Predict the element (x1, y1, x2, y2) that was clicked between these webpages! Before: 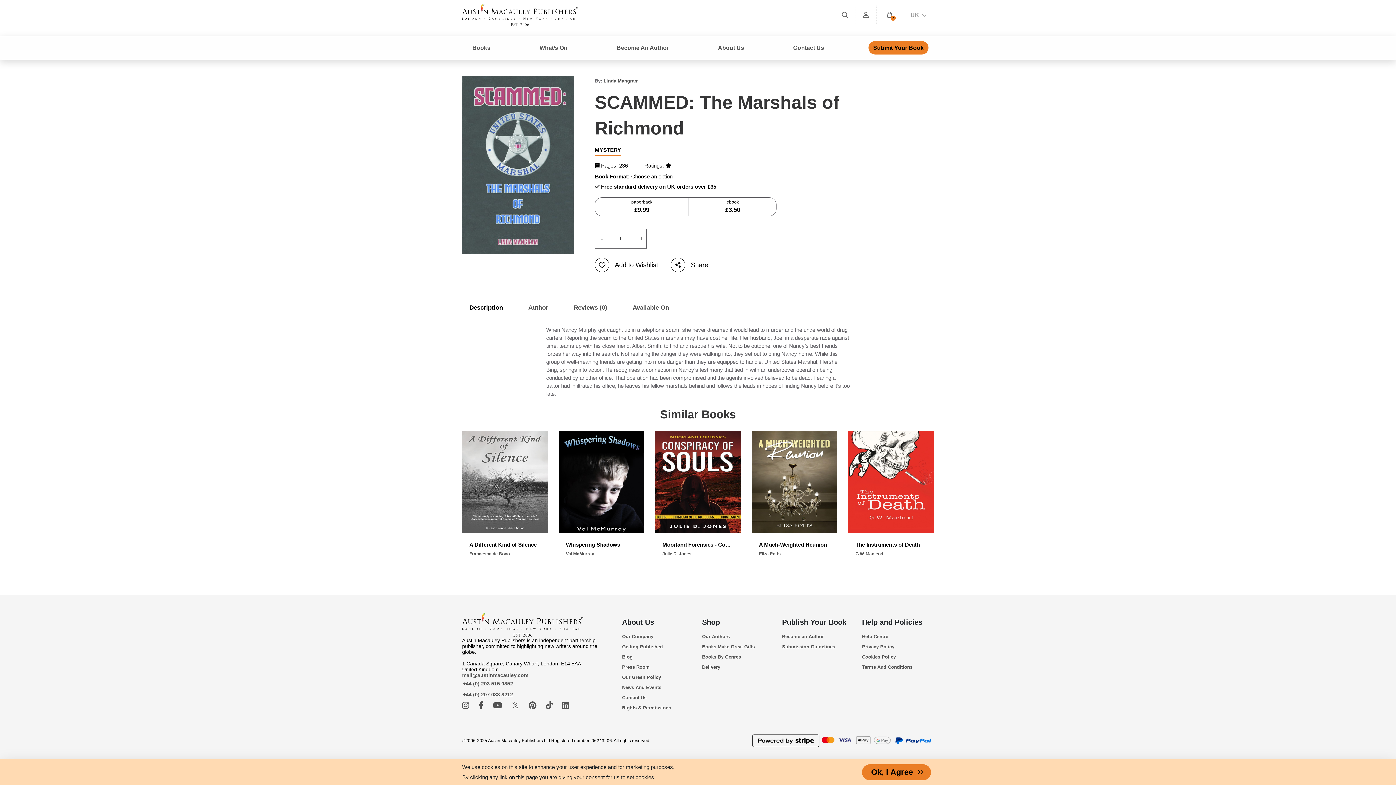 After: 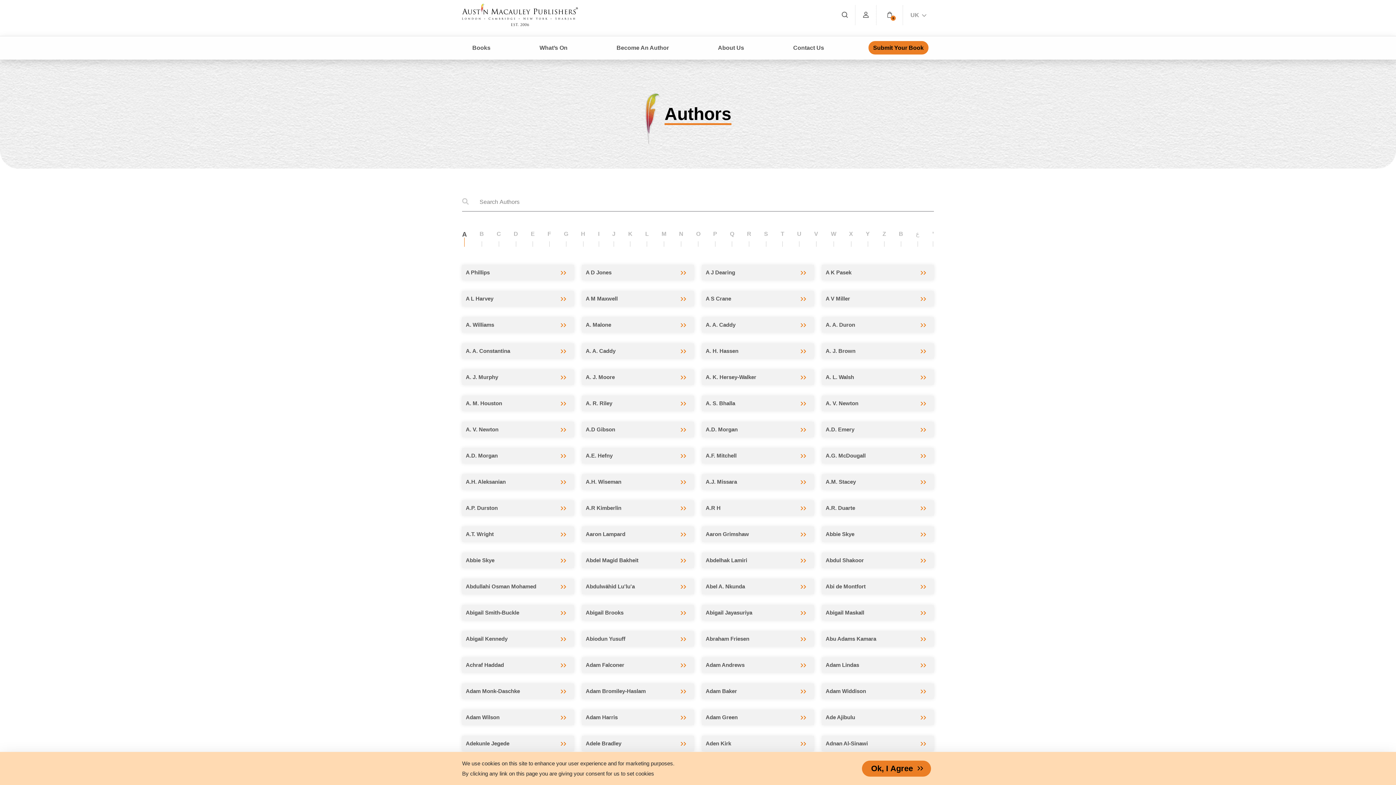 Action: bbox: (702, 632, 774, 641) label: Our Authors